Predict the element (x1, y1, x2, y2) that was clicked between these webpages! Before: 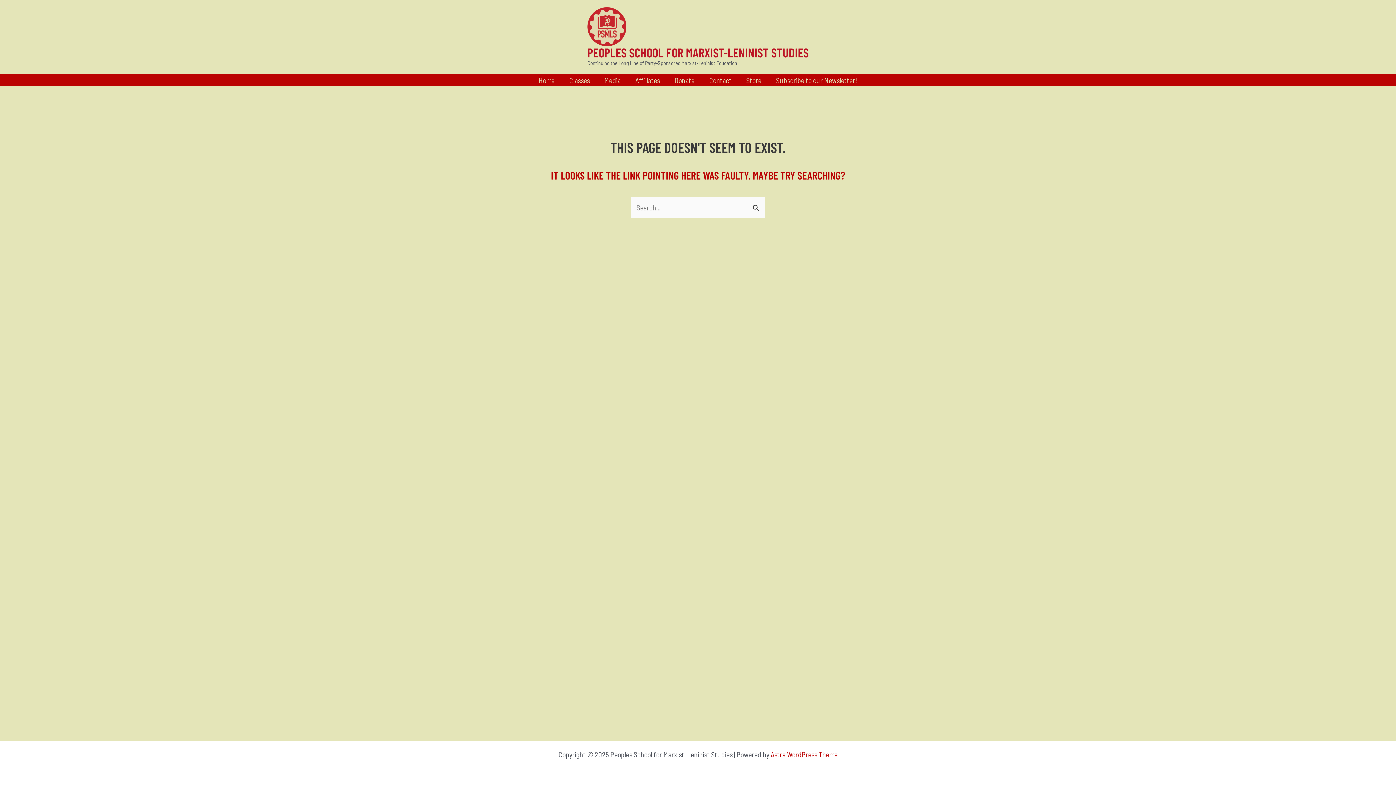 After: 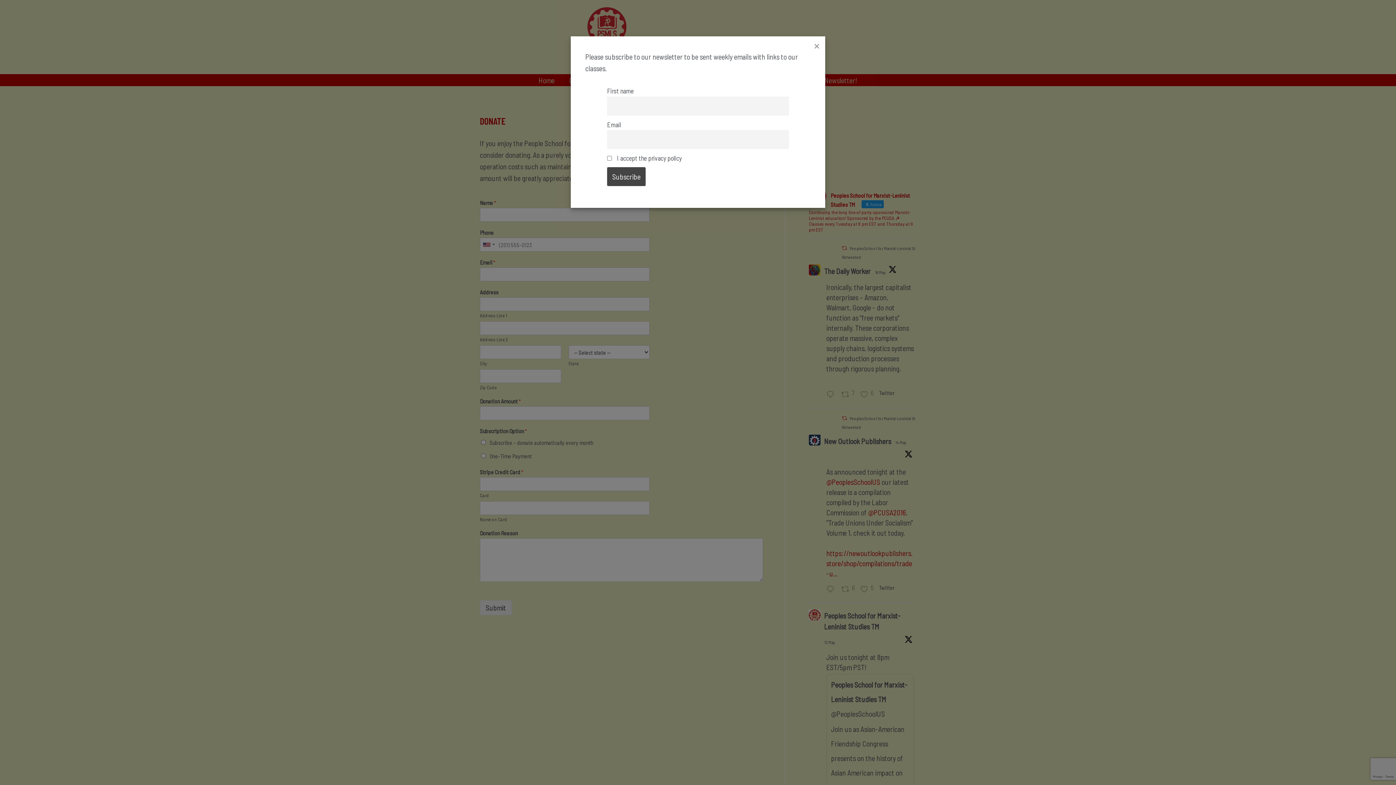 Action: bbox: (667, 74, 702, 85) label: Donate